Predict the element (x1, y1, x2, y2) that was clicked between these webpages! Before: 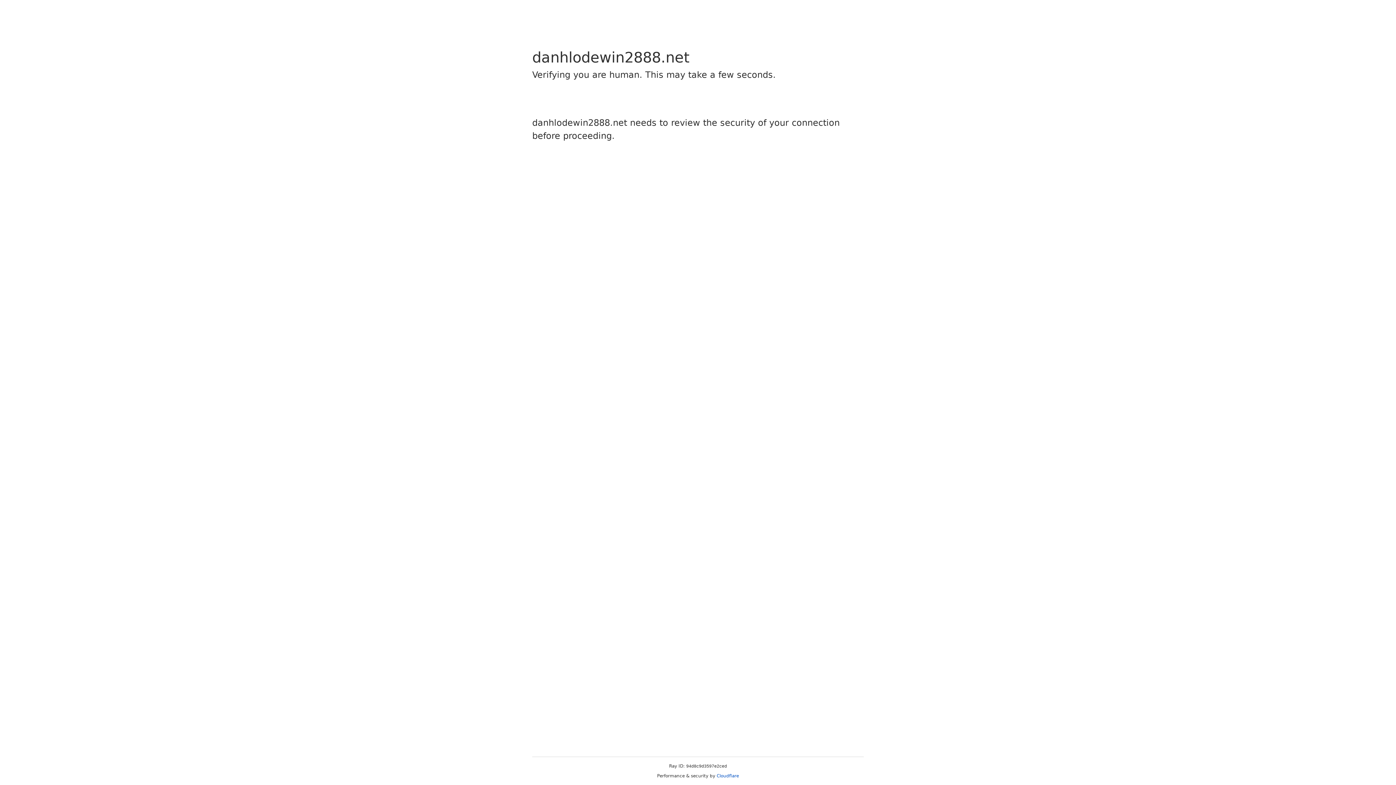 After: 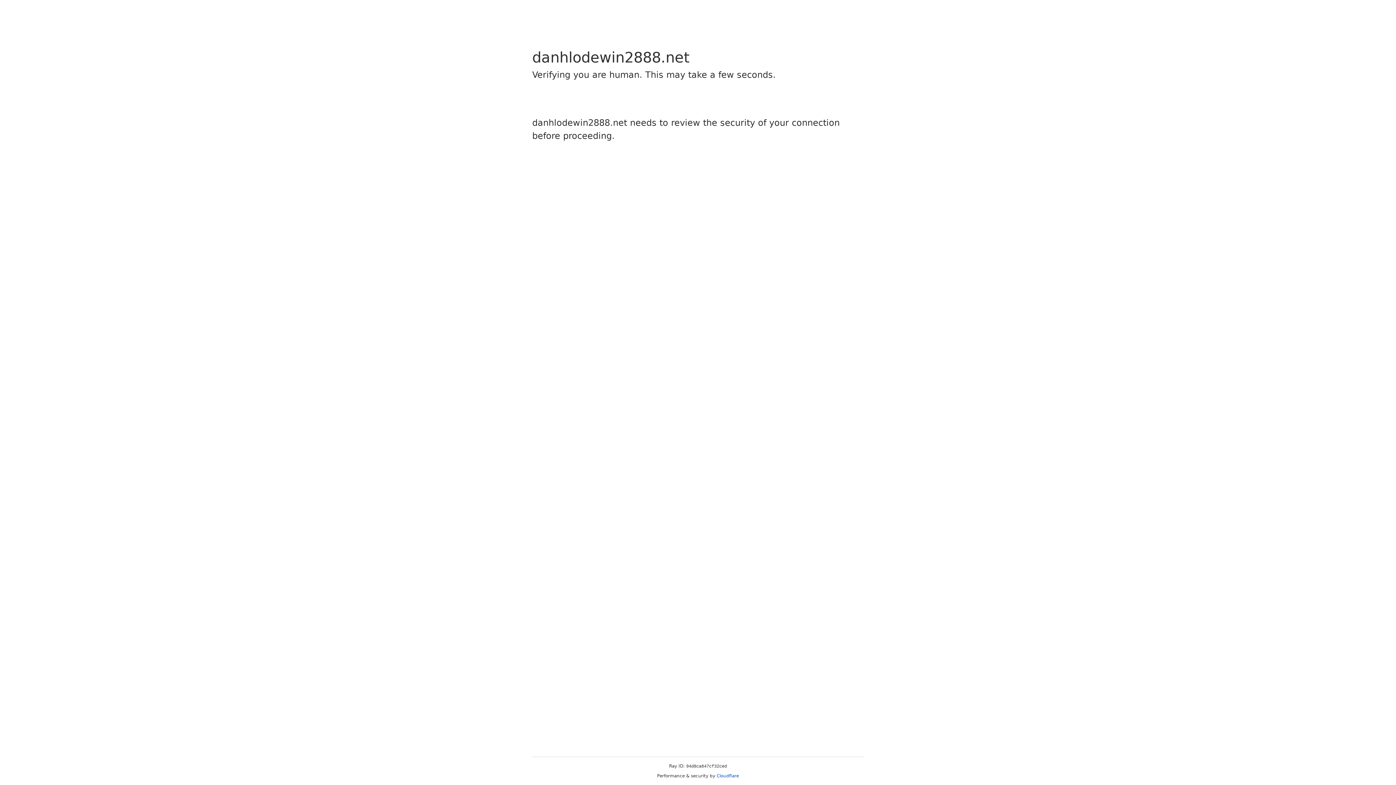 Action: label: Cloudflare bbox: (716, 773, 739, 778)